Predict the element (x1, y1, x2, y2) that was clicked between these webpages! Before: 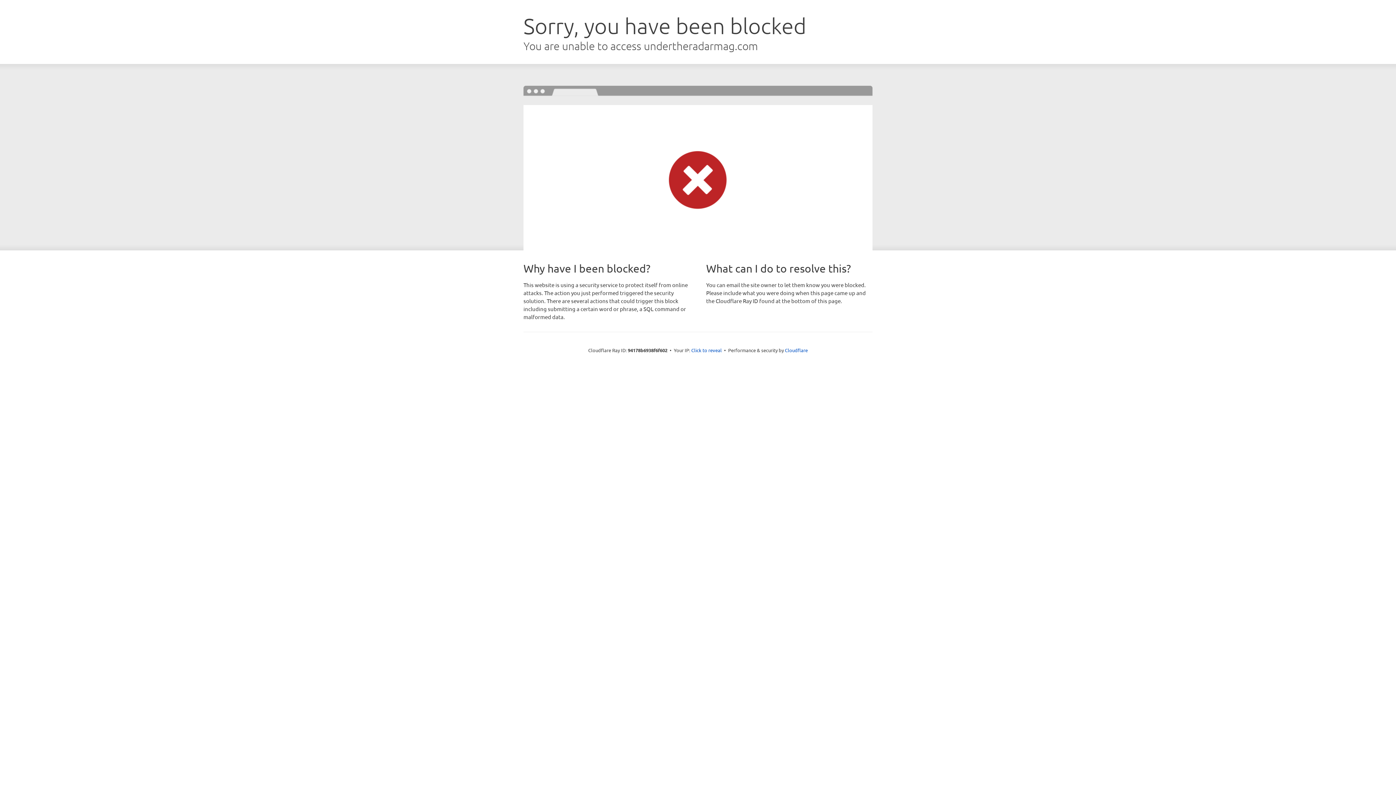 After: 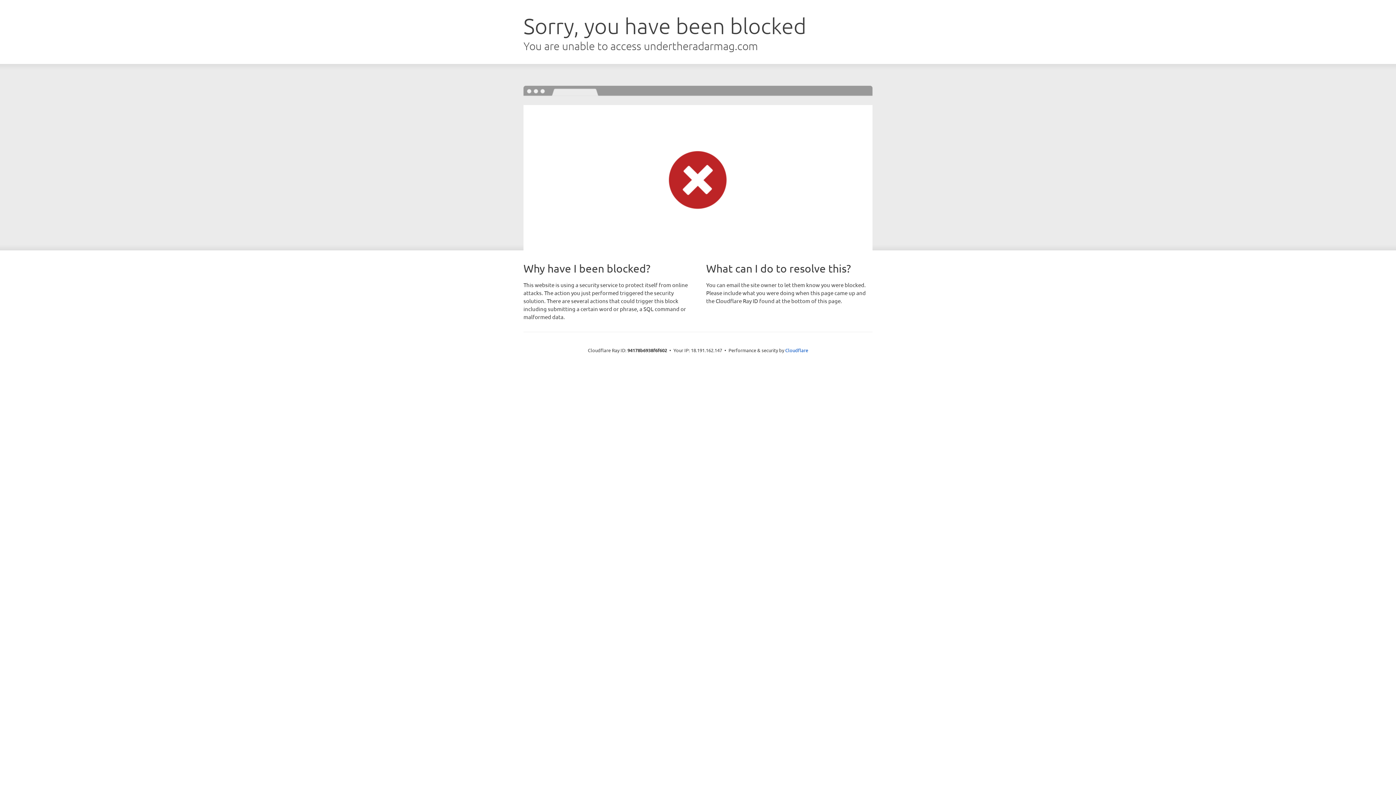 Action: bbox: (691, 346, 722, 353) label: Click to reveal